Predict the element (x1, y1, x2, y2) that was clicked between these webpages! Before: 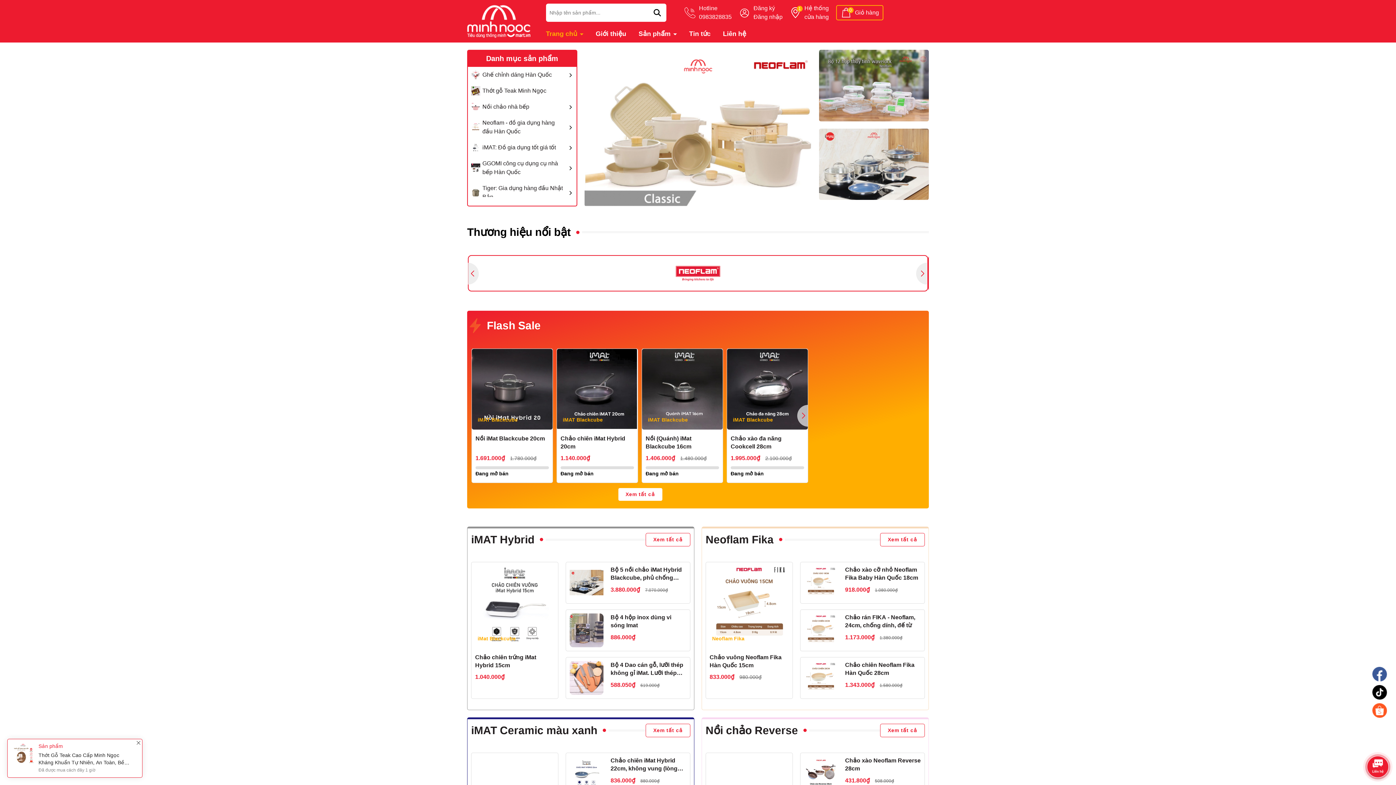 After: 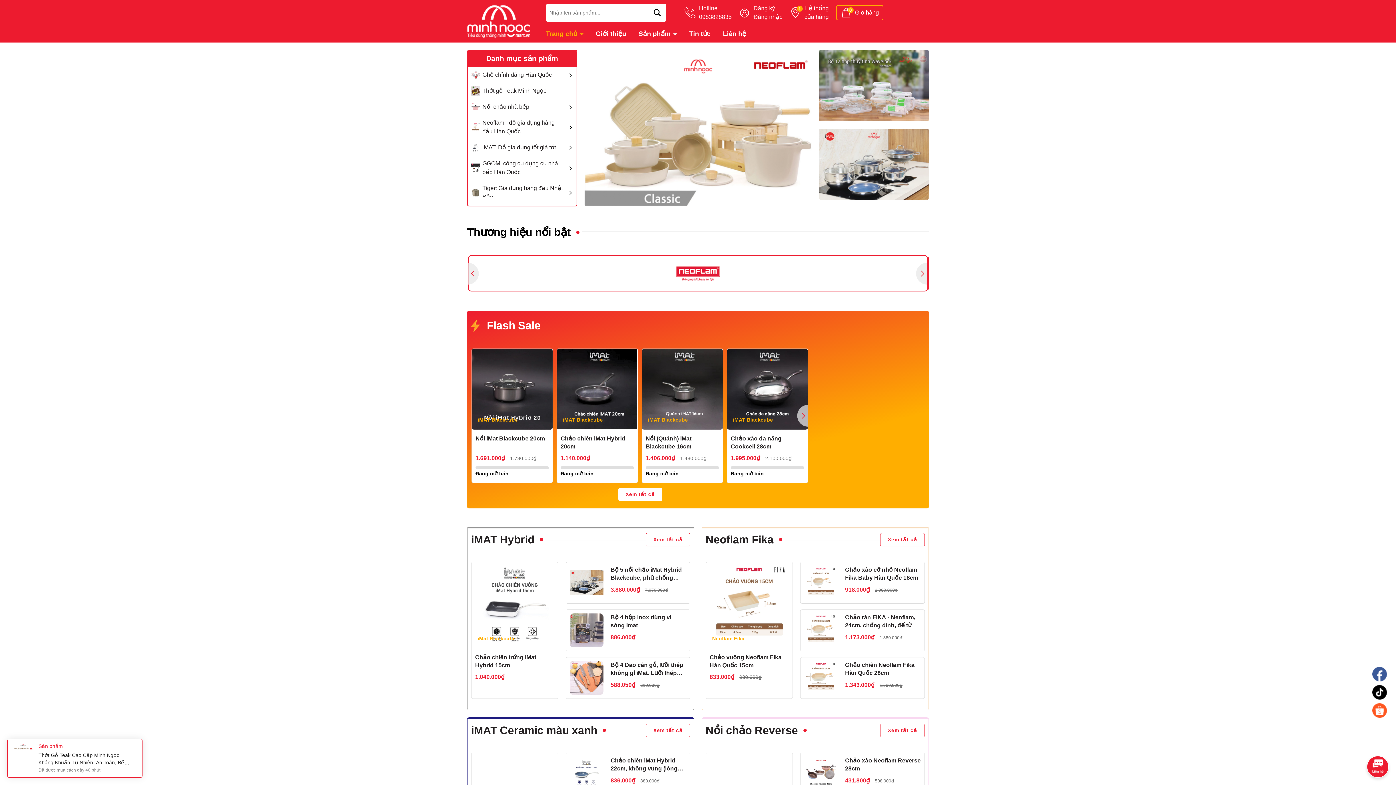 Action: bbox: (468, 255, 928, 291)